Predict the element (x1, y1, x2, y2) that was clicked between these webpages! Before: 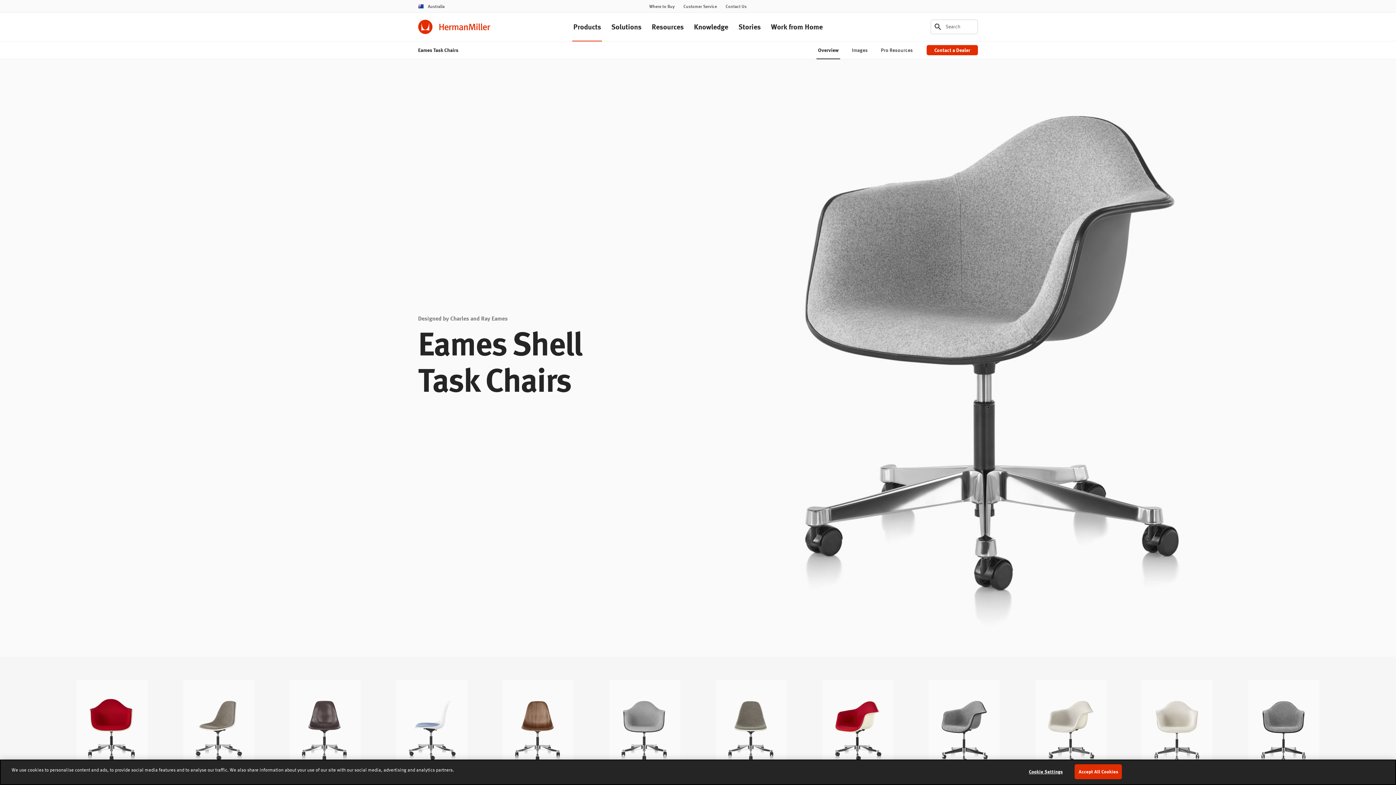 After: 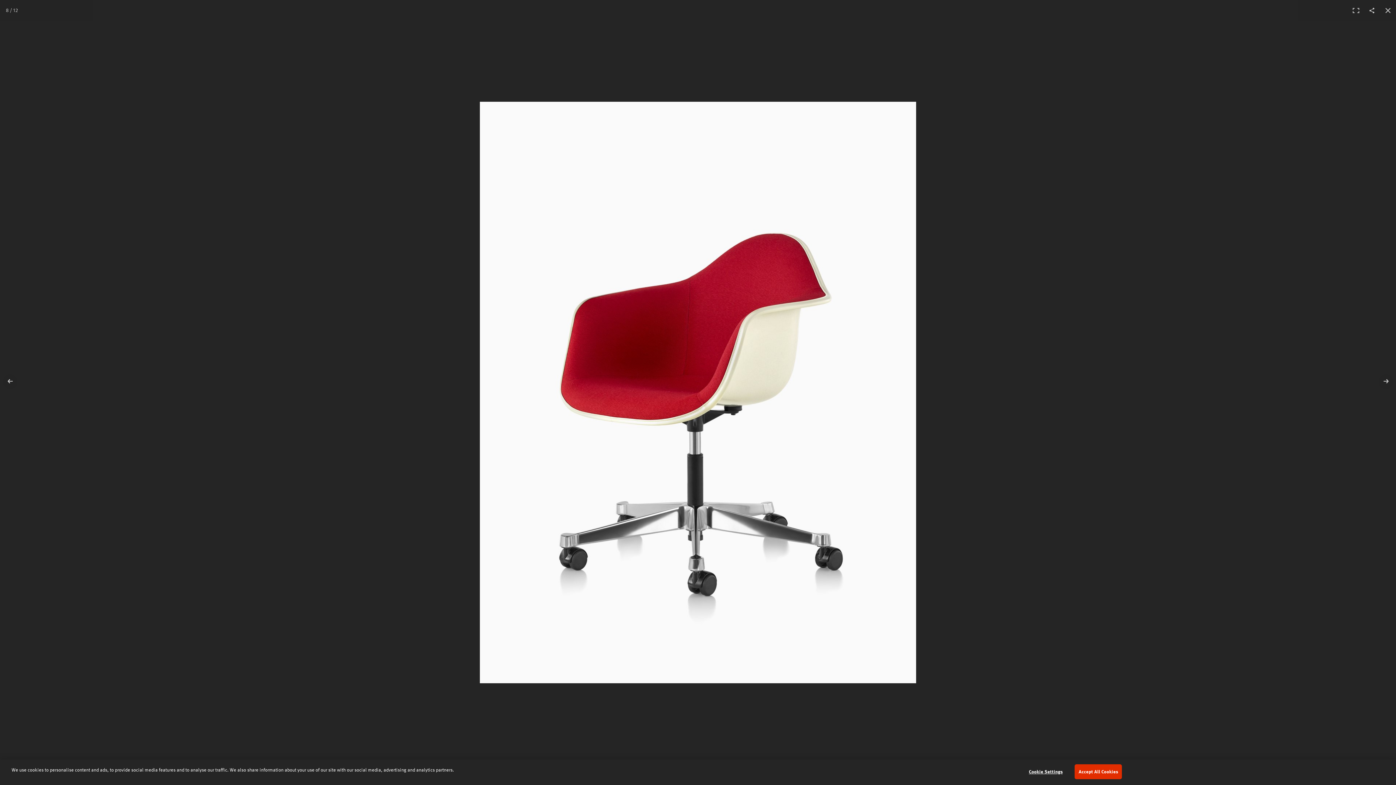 Action: bbox: (817, 680, 898, 774)